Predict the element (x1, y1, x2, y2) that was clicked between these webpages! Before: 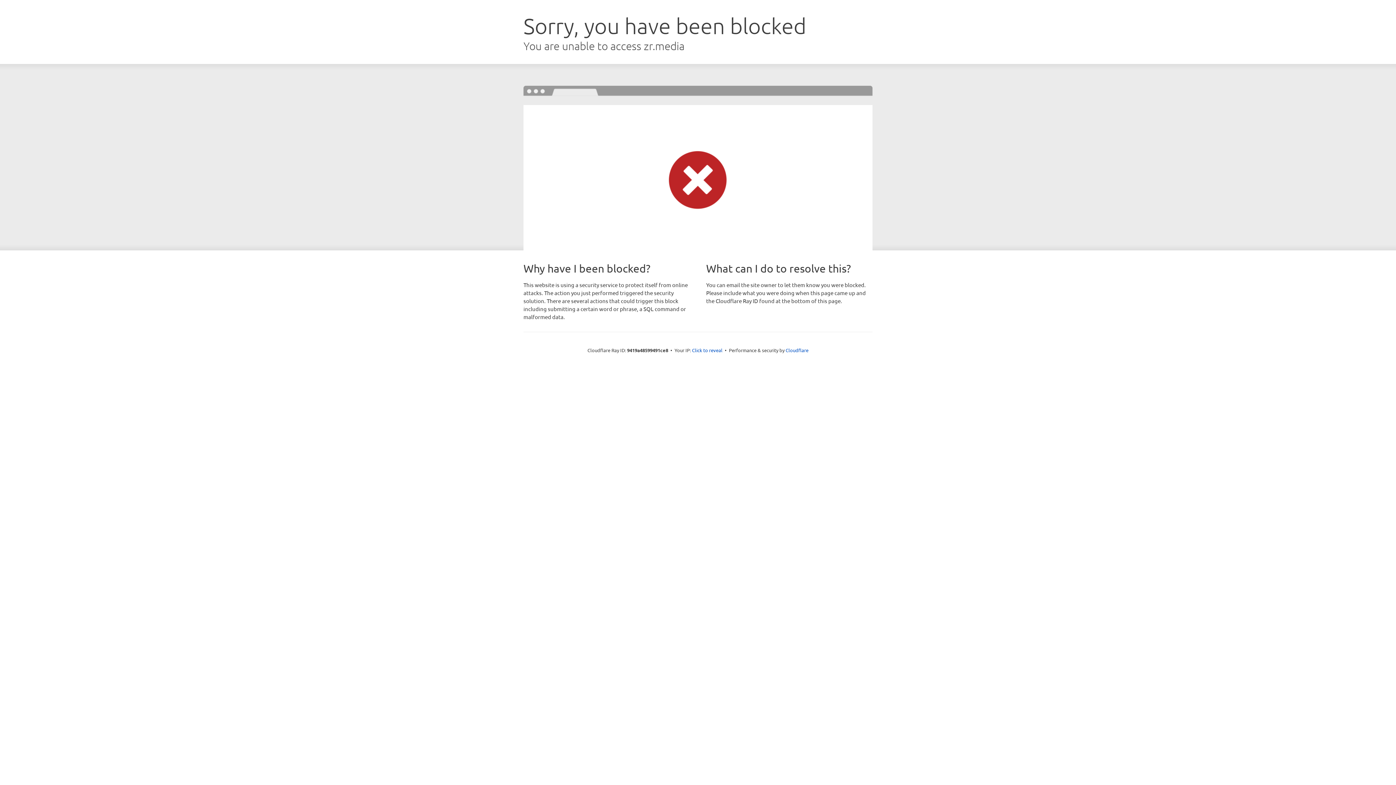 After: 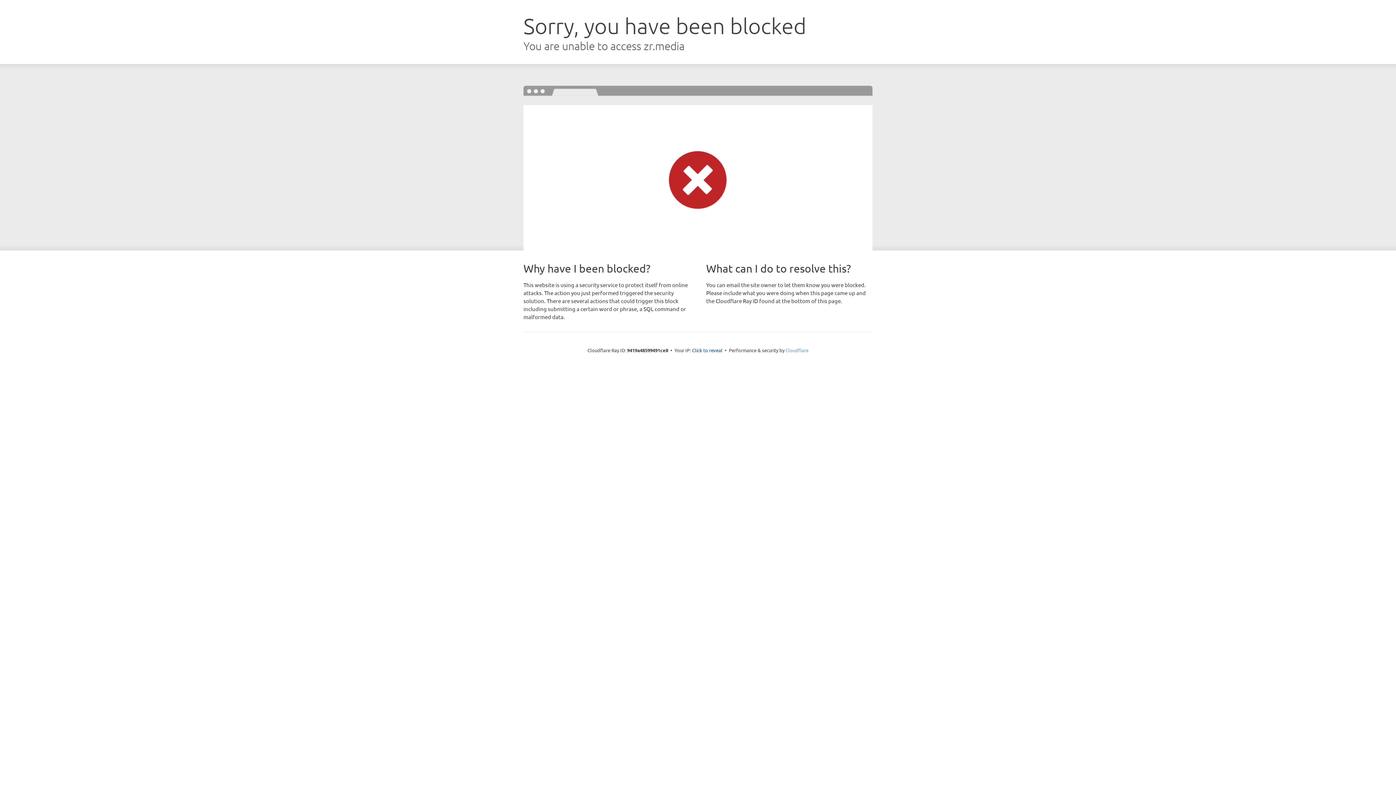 Action: label: Cloudflare bbox: (785, 347, 808, 353)